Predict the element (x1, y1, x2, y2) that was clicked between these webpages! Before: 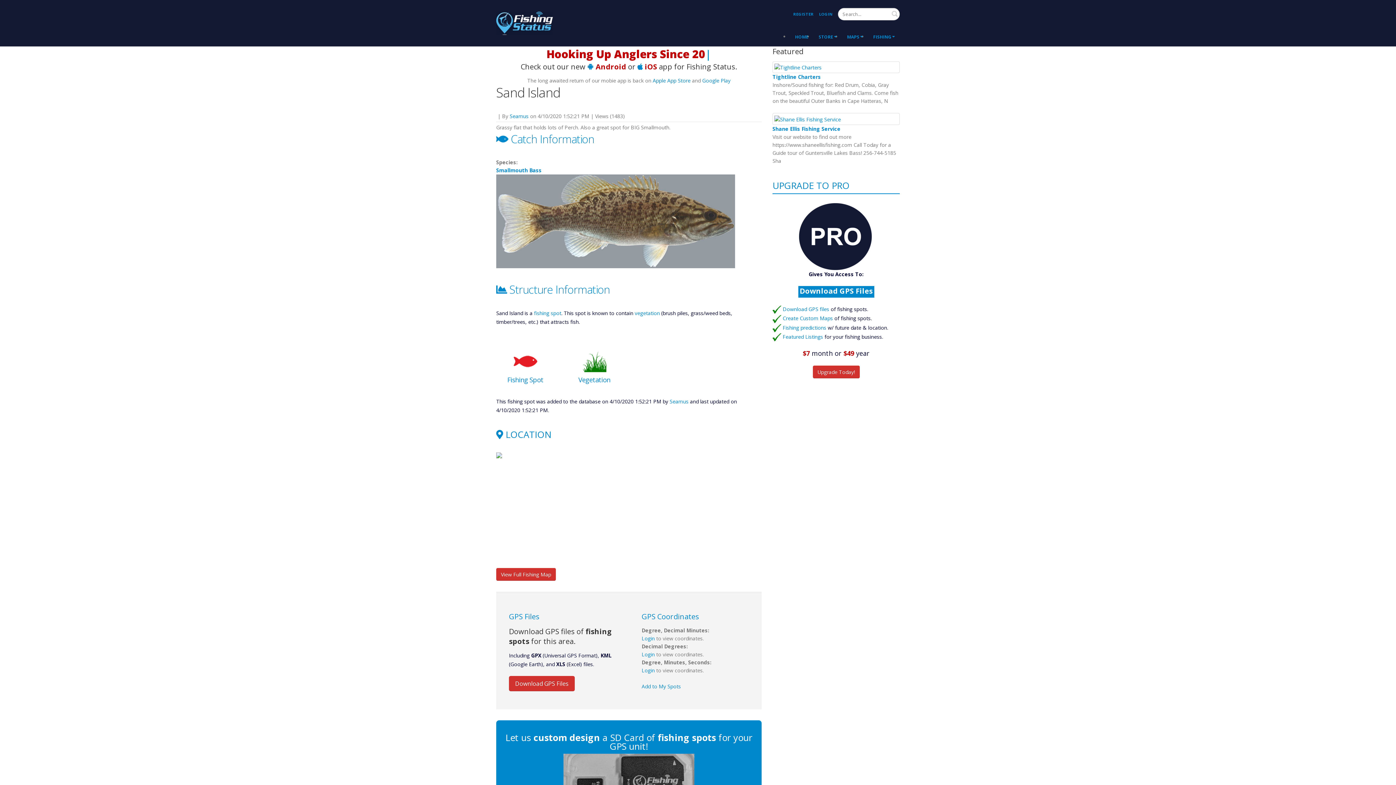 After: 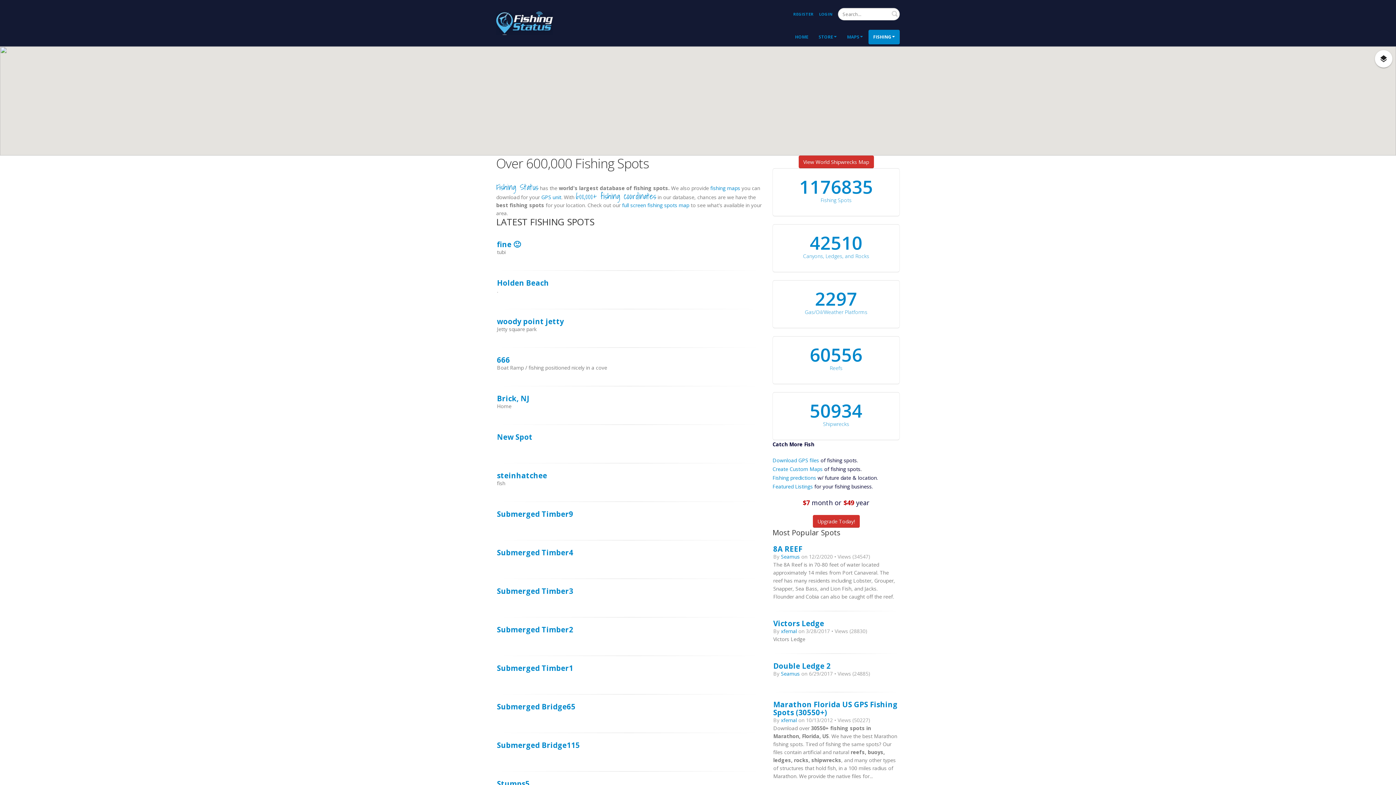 Action: bbox: (534, 309, 561, 316) label: fishing spot